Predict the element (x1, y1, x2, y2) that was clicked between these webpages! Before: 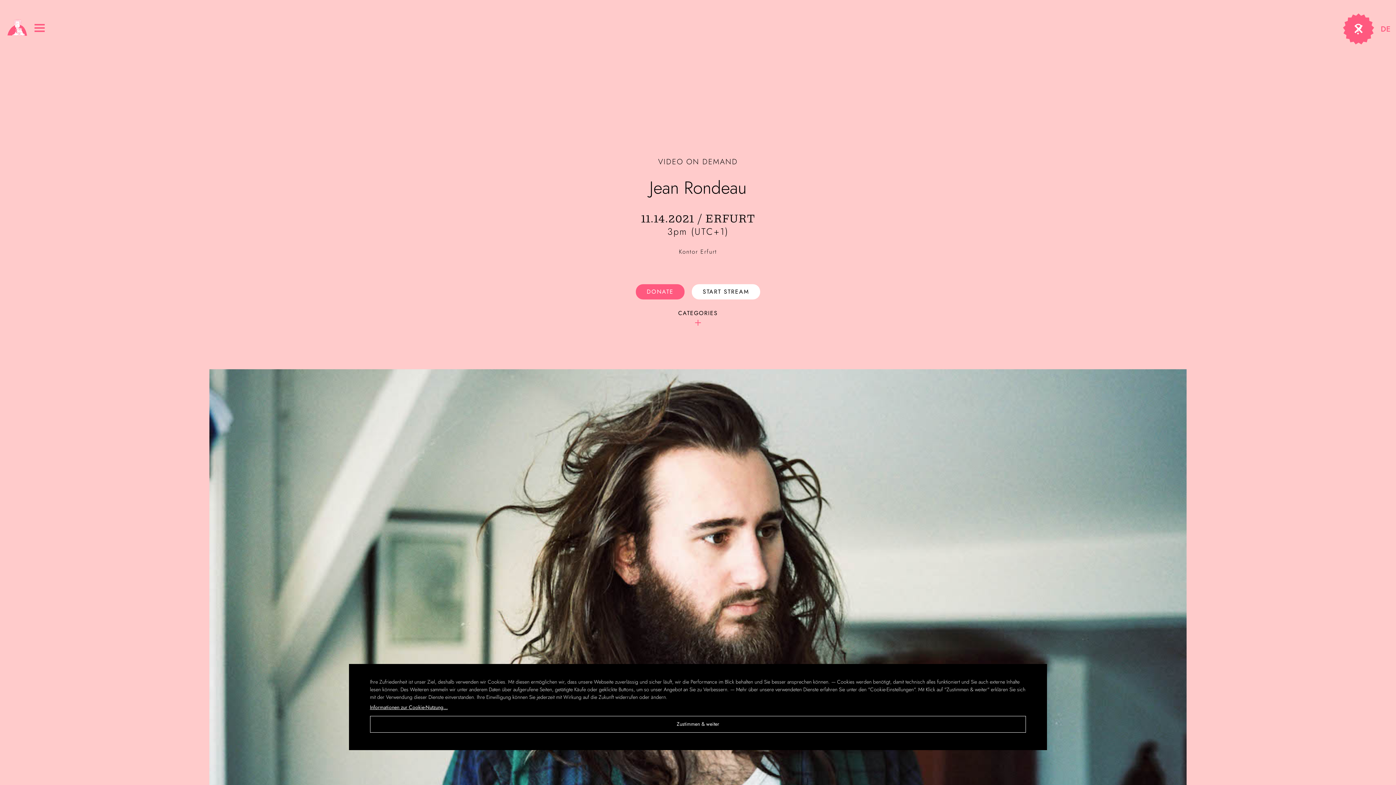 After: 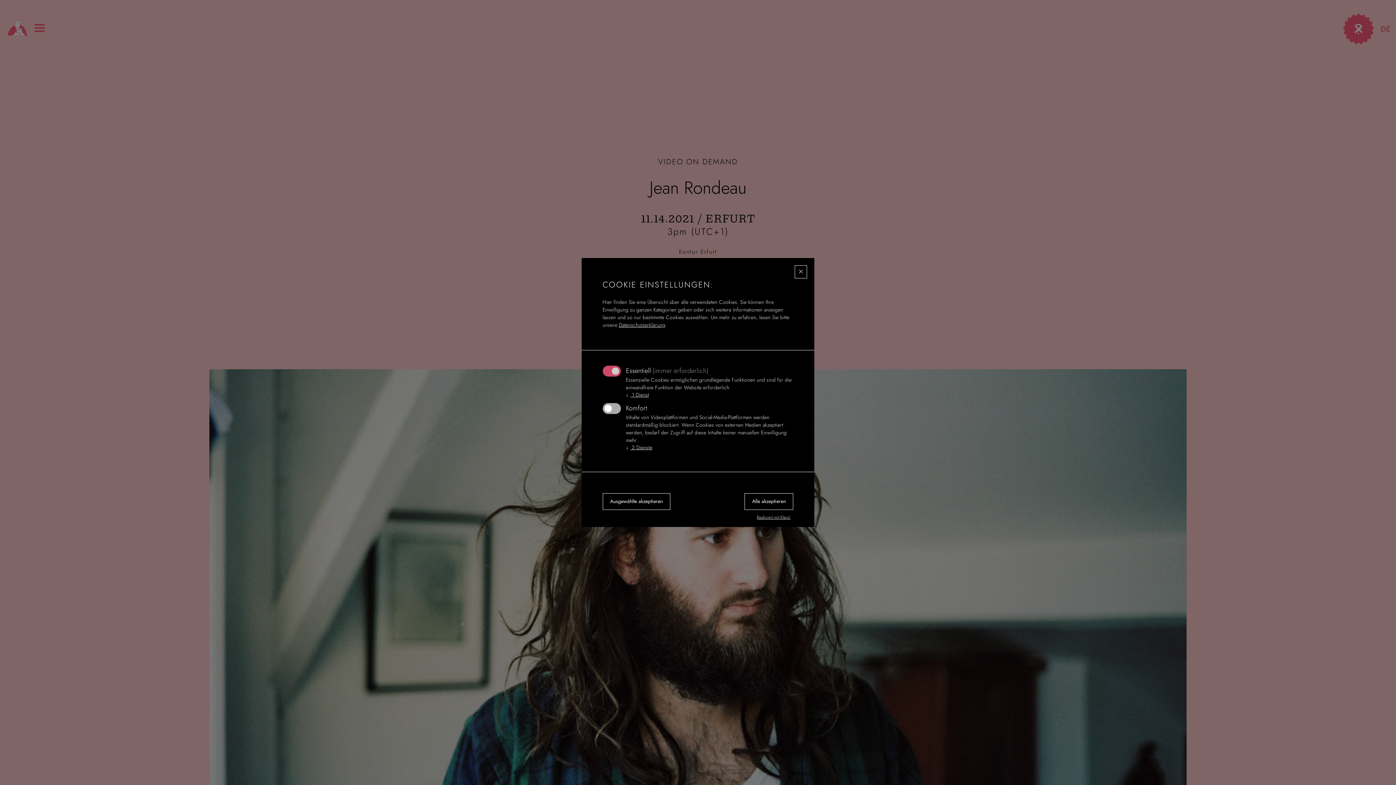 Action: bbox: (370, 703, 1023, 711) label: Informationen zur Cookie-Nutzung...